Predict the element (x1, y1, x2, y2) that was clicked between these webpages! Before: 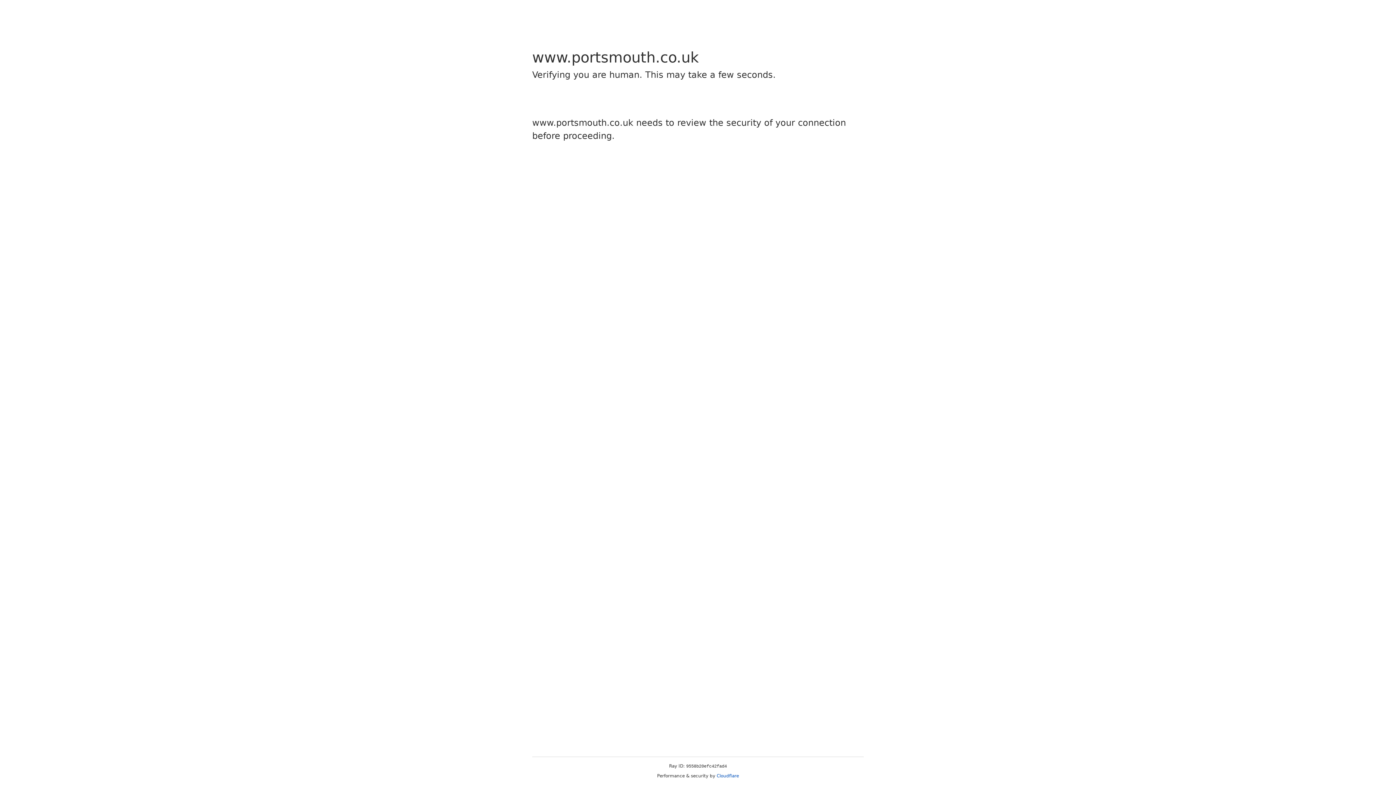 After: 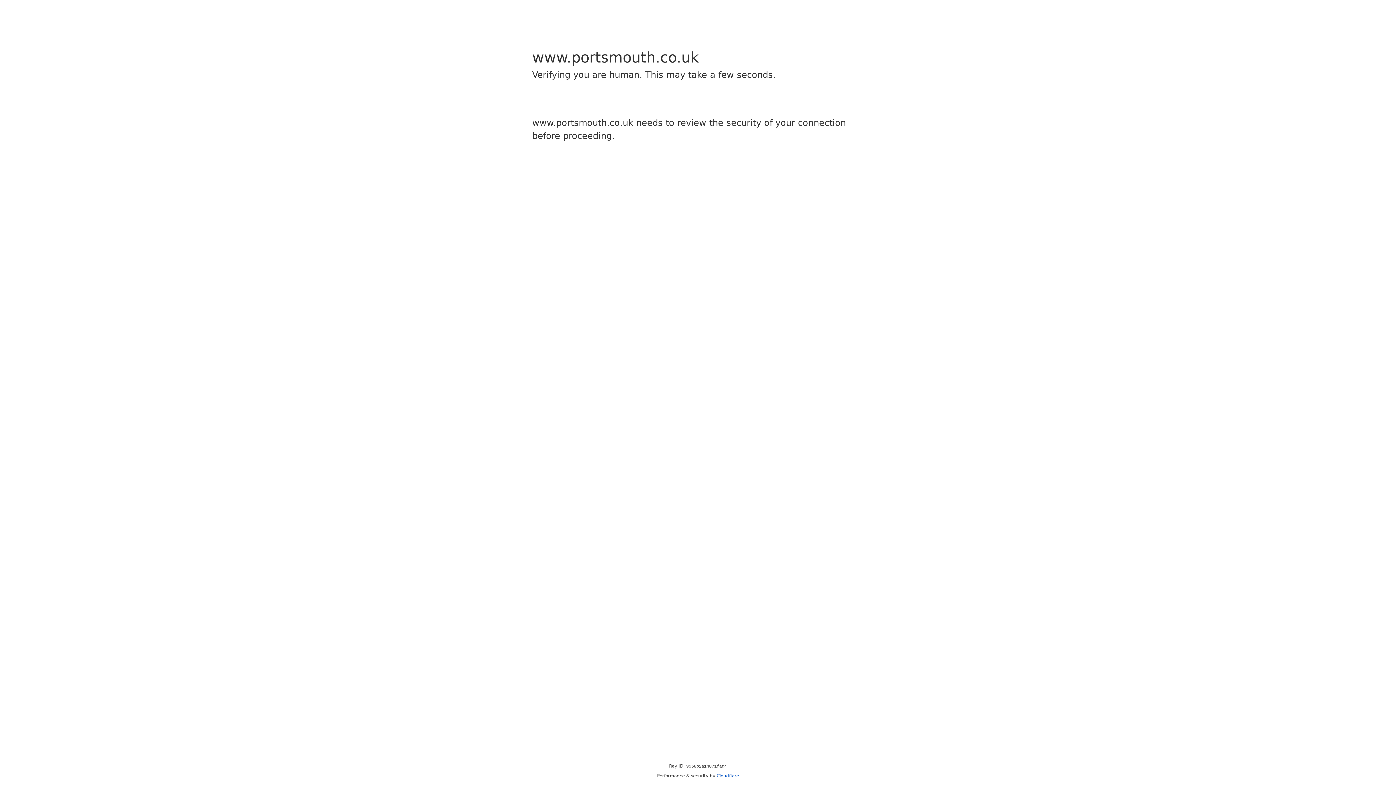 Action: label: Cloudflare bbox: (716, 773, 739, 778)